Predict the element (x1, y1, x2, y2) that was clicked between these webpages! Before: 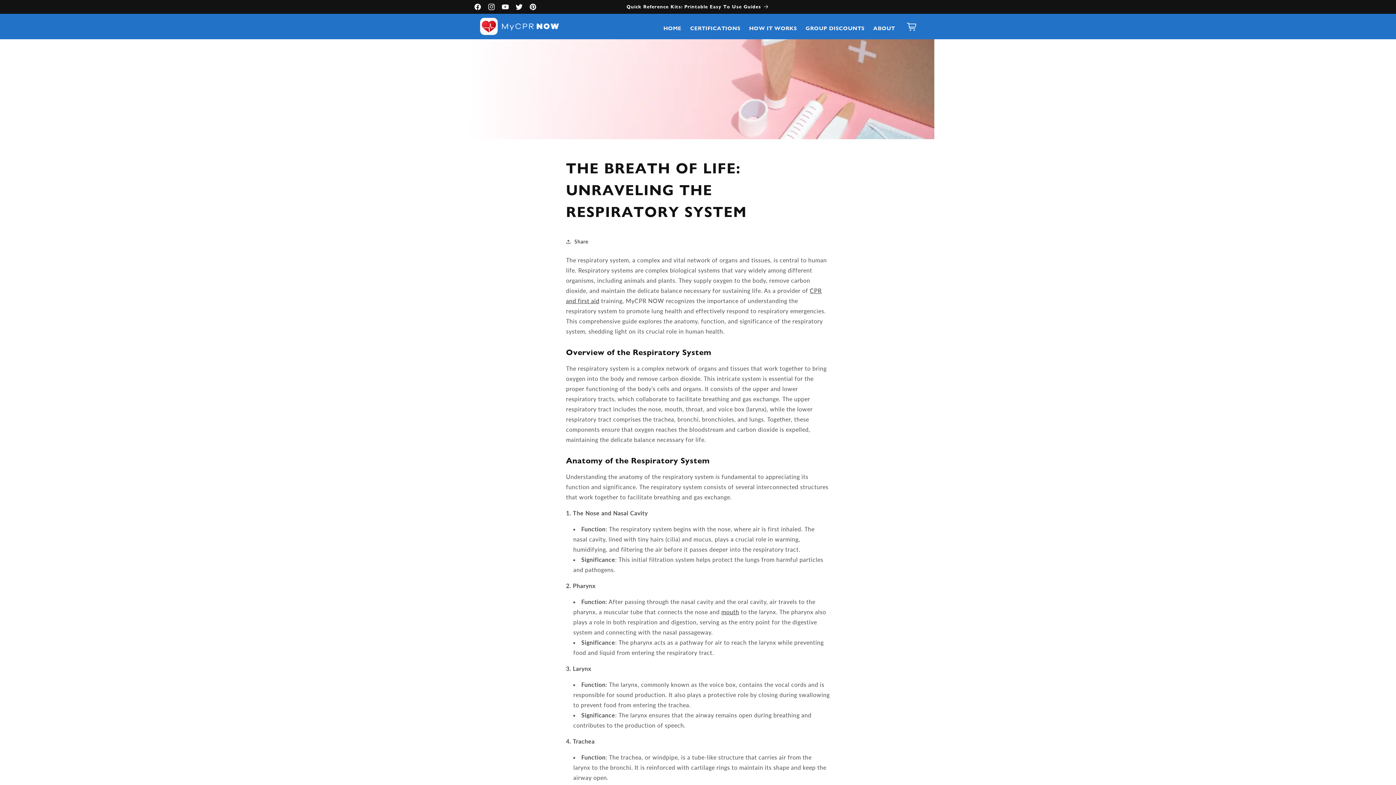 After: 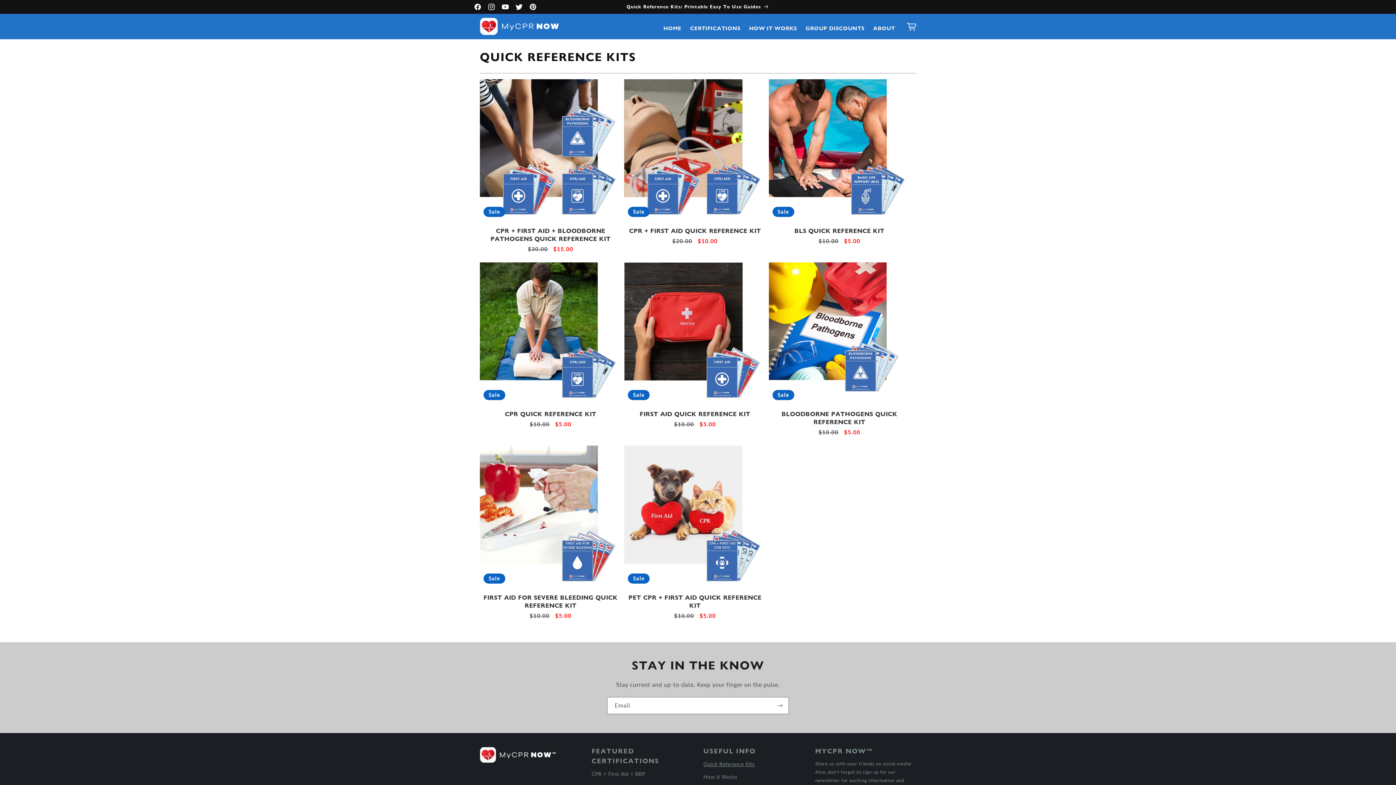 Action: label: Quick Reference Kits: Printable Easy To Use Guides bbox: (626, 0, 769, 13)